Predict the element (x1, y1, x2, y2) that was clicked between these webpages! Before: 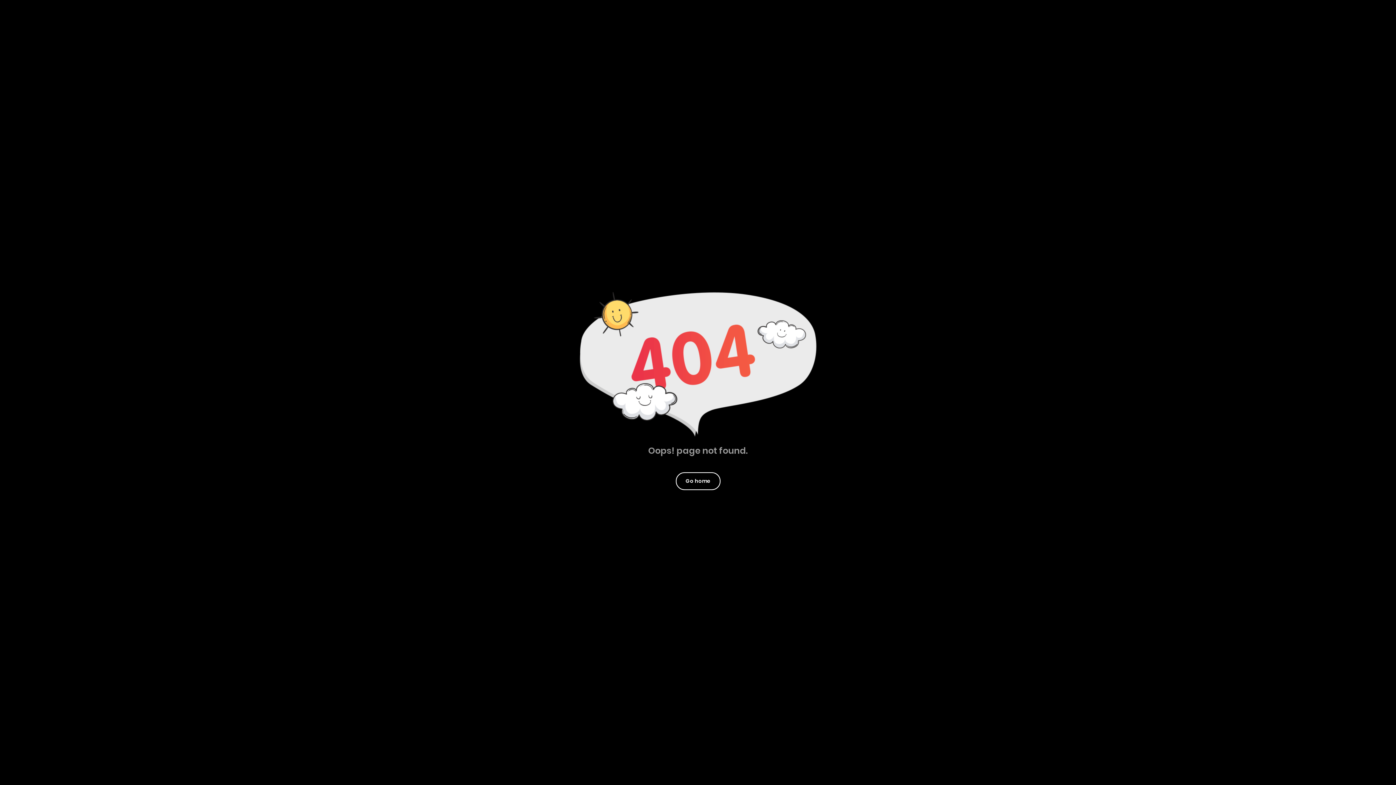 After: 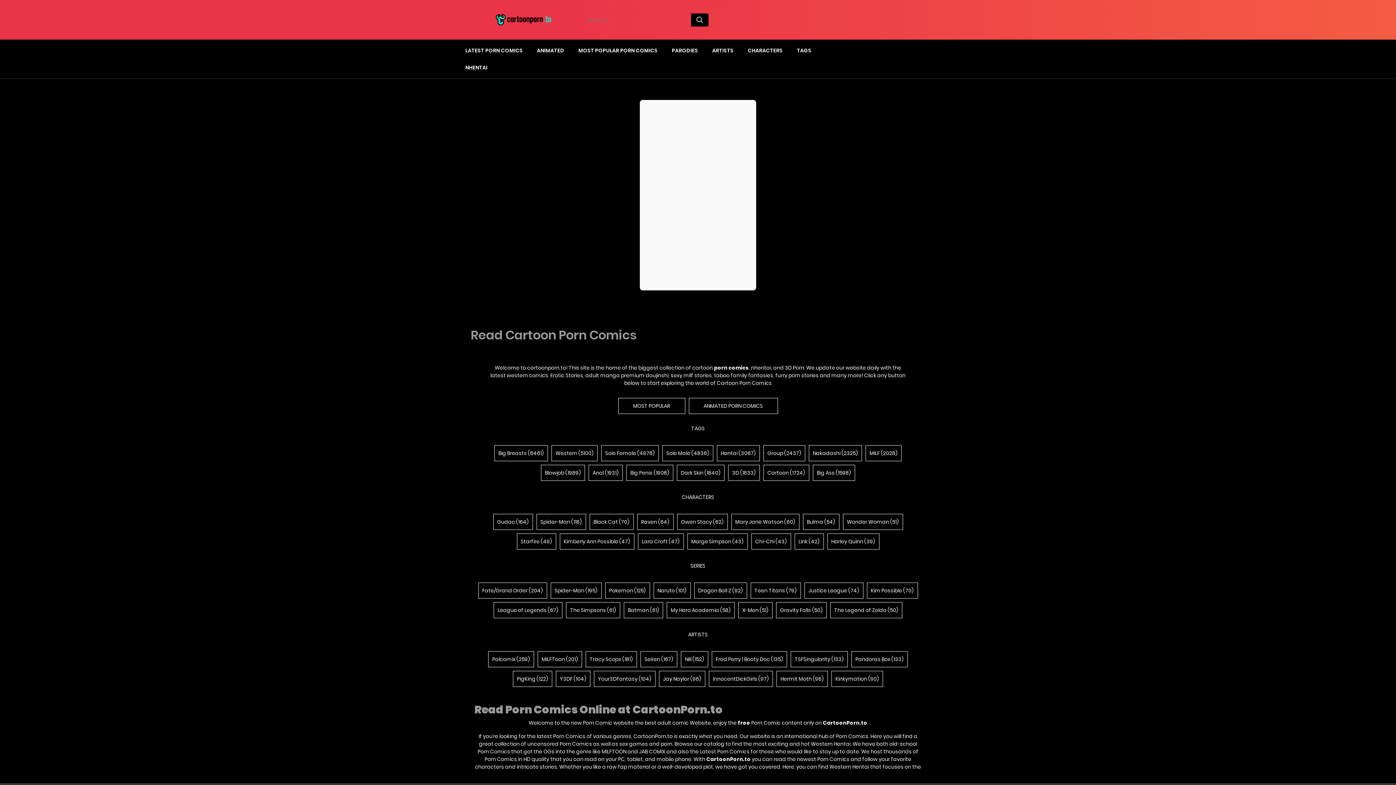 Action: label: Go home bbox: (676, 472, 720, 490)